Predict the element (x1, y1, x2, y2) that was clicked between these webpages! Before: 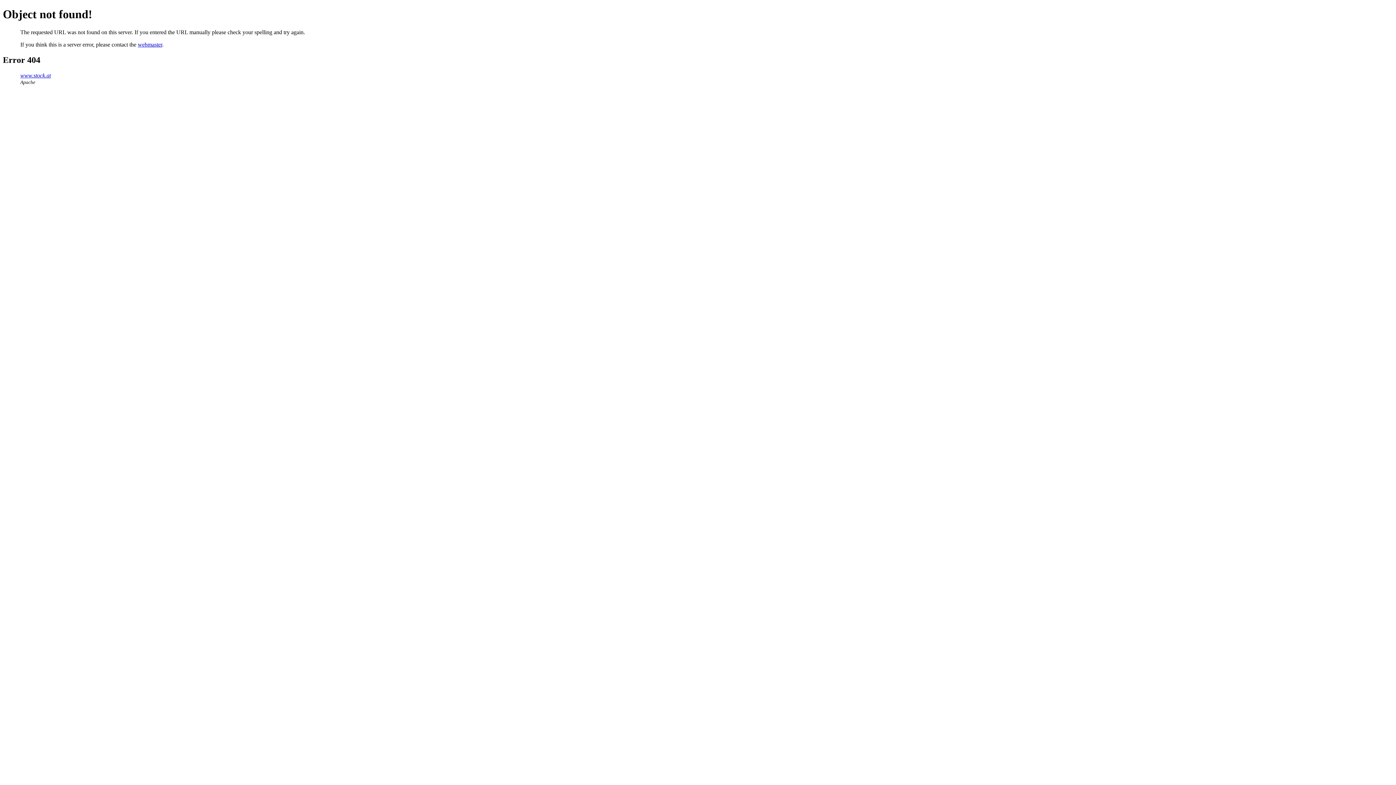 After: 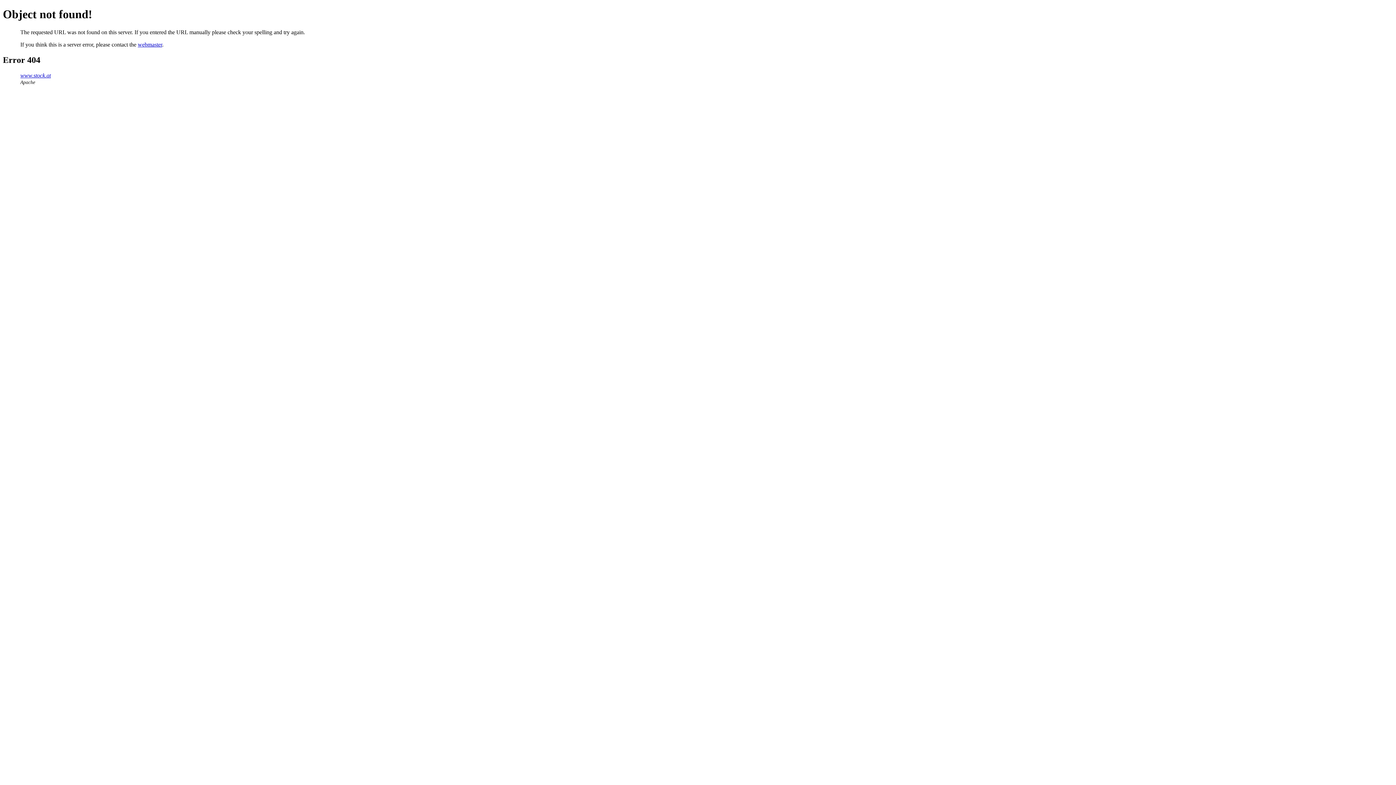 Action: label: webmaster bbox: (137, 41, 162, 47)